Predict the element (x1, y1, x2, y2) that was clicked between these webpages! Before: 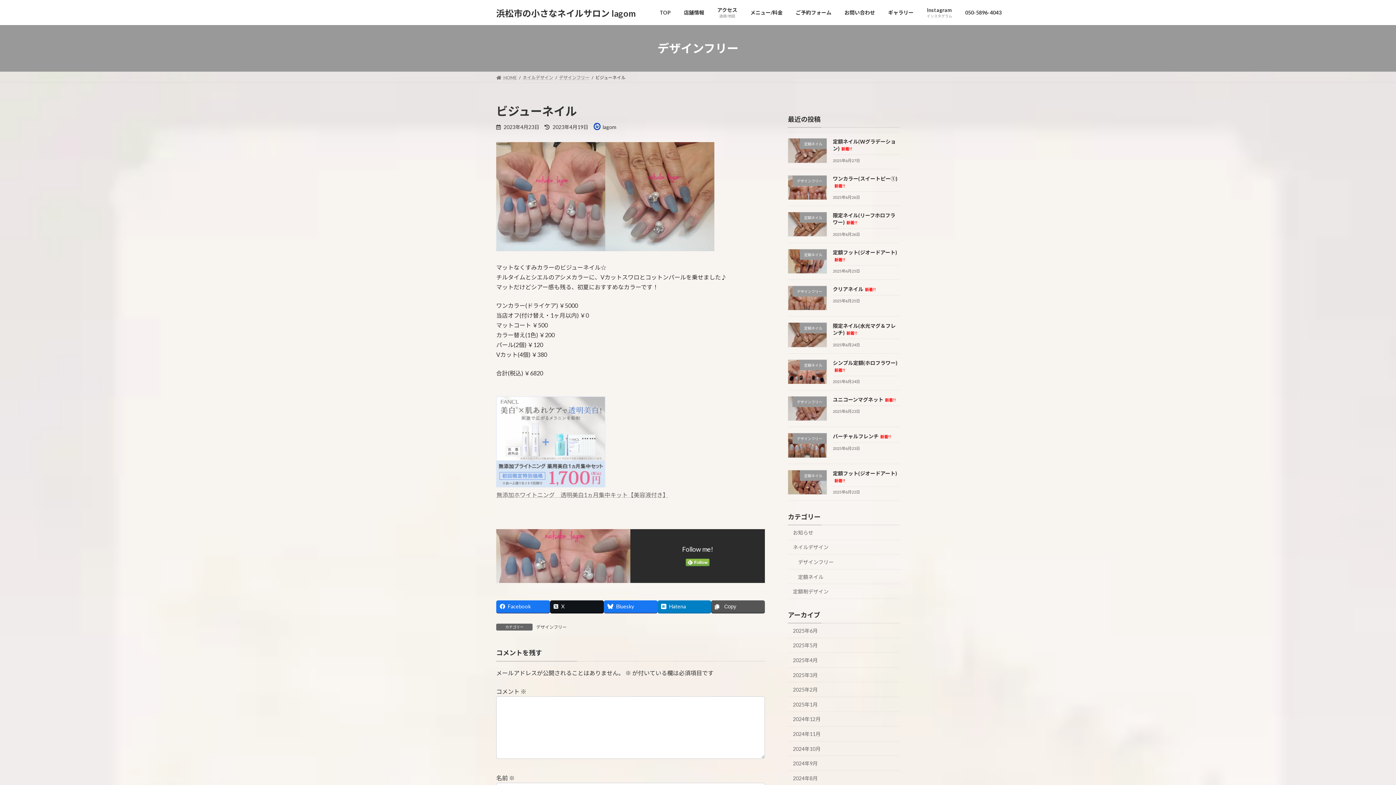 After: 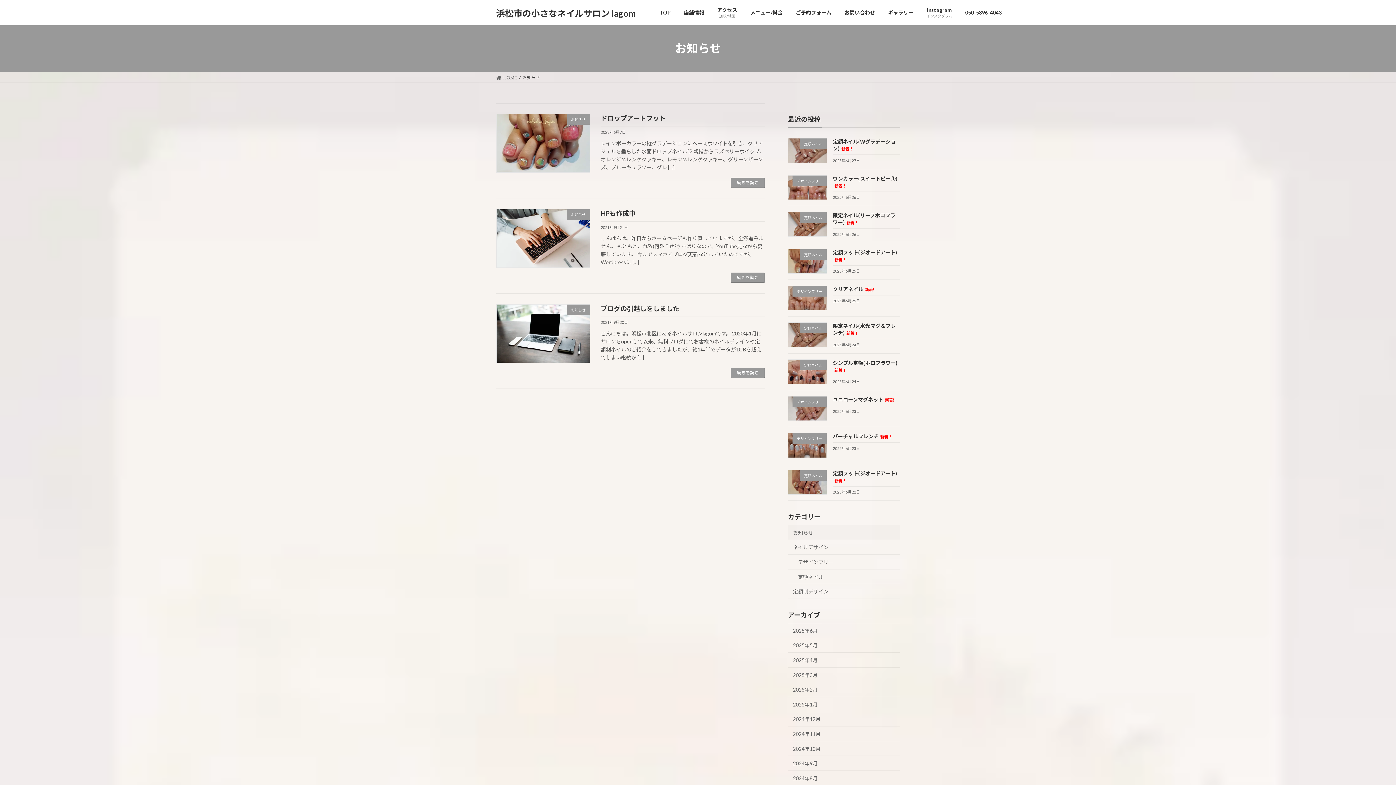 Action: bbox: (788, 525, 900, 540) label: お知らせ